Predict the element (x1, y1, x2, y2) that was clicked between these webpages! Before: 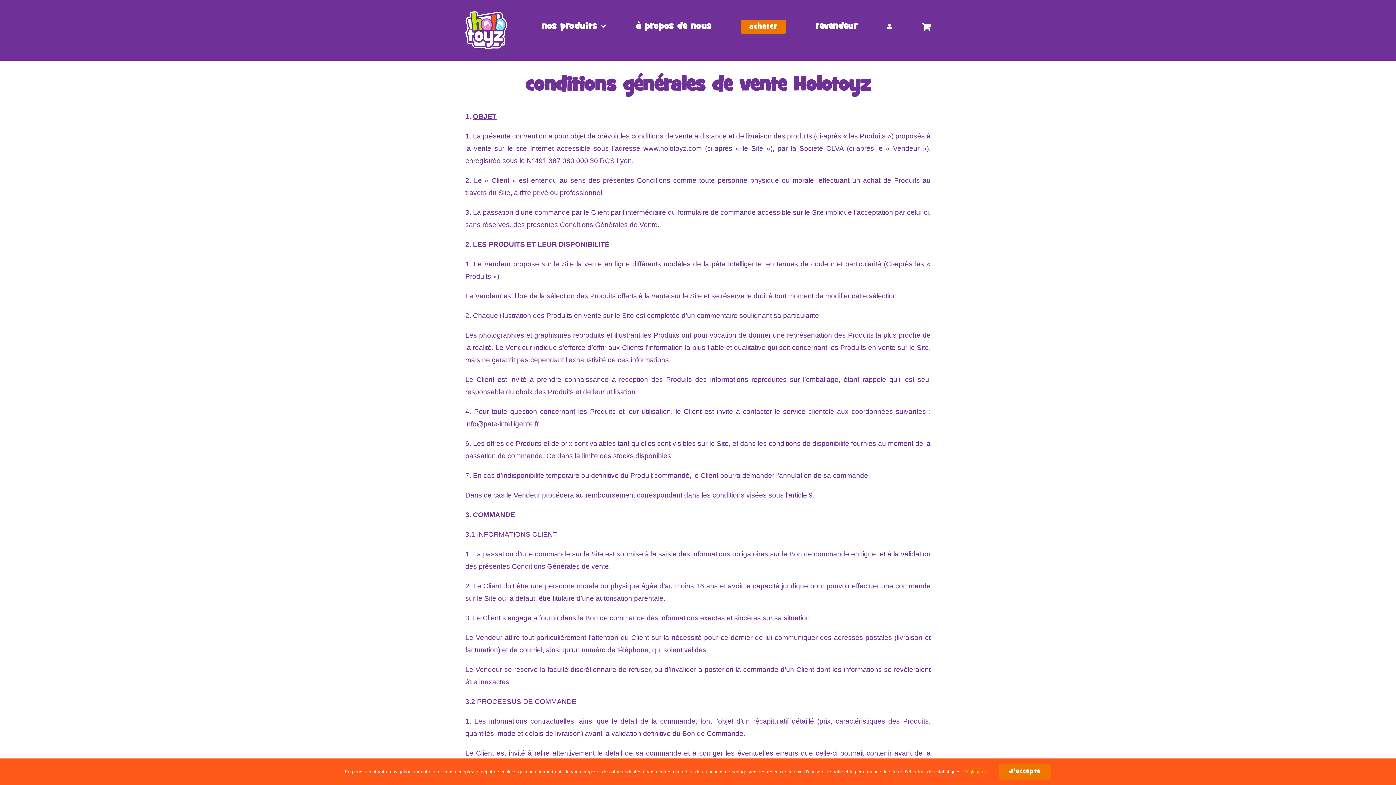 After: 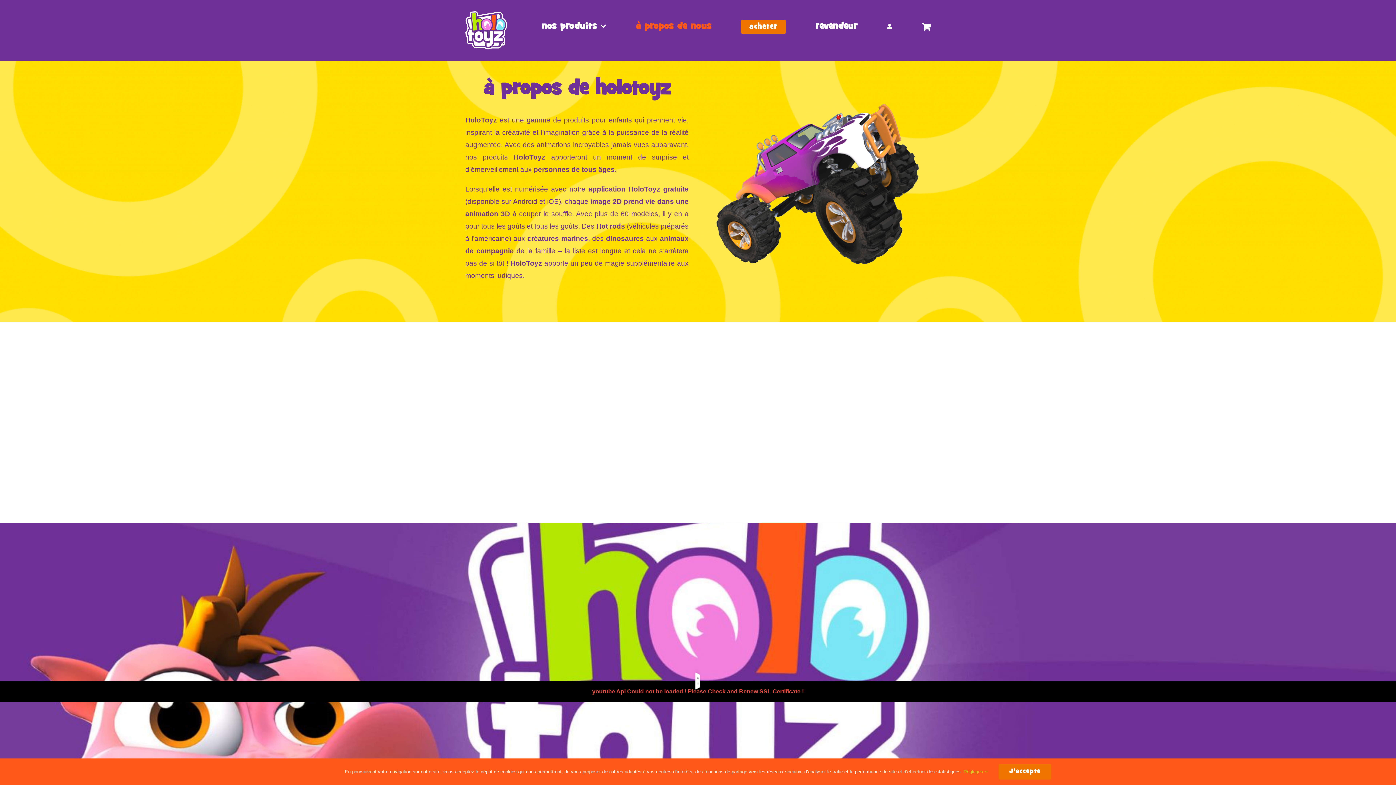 Action: label: à propos de nous bbox: (636, 0, 711, 53)